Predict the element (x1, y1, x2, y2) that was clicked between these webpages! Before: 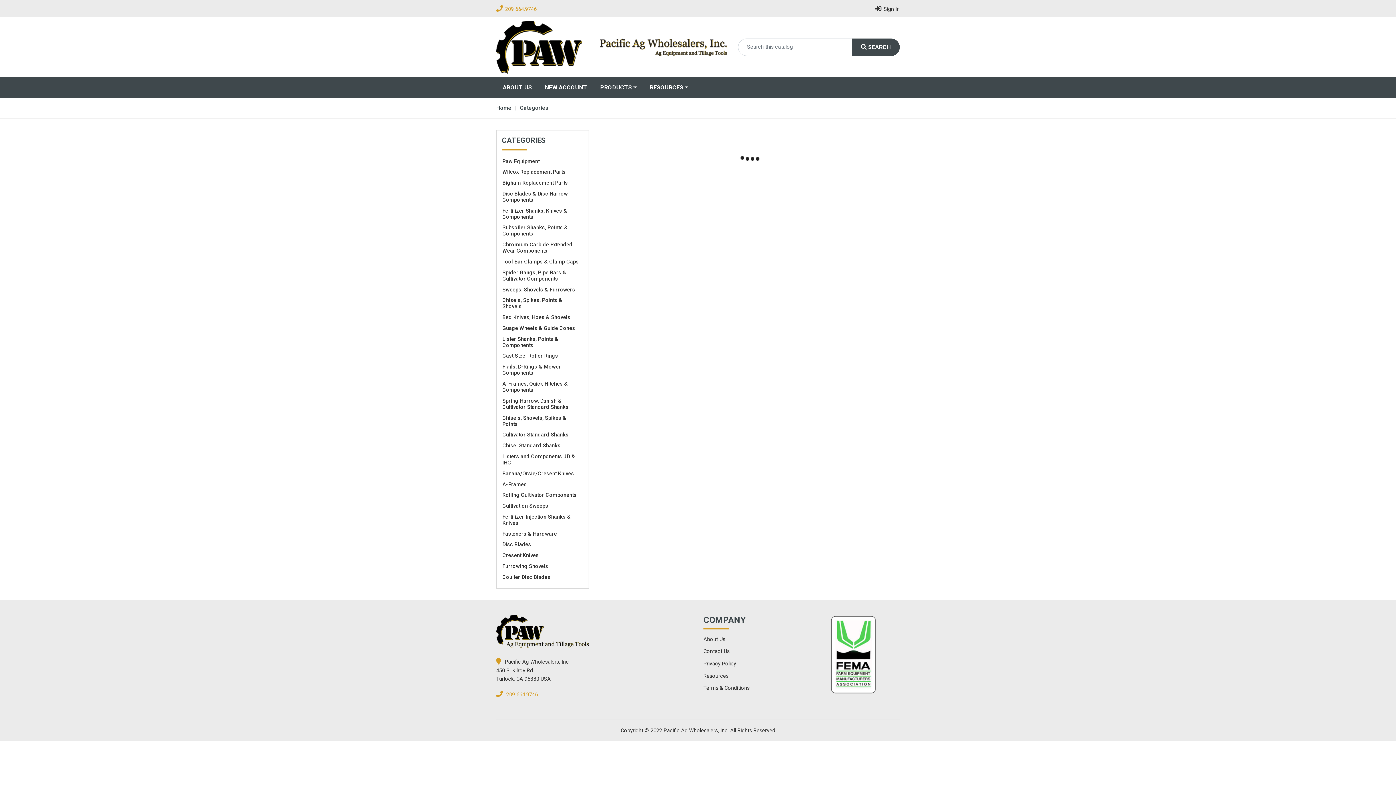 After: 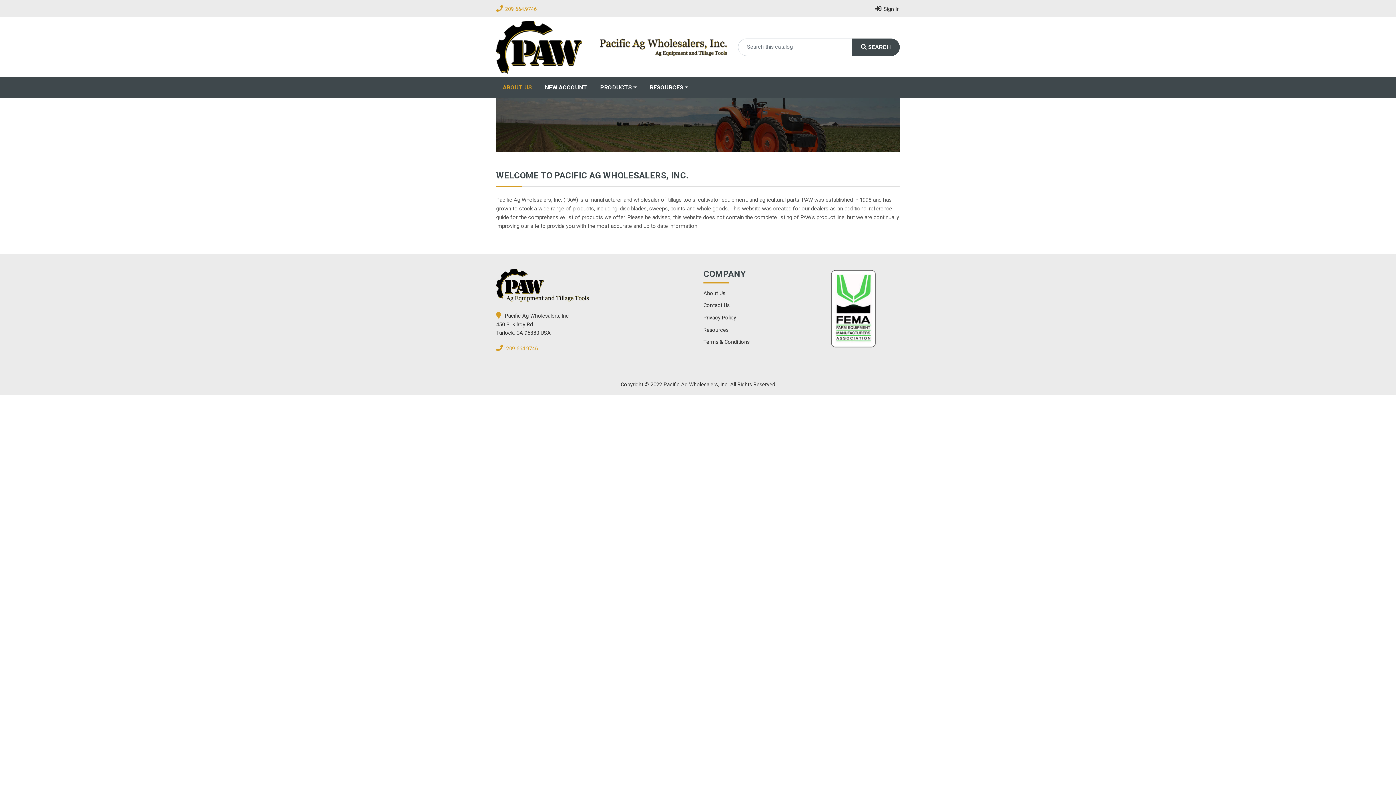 Action: bbox: (496, 83, 538, 92) label: ABOUT US